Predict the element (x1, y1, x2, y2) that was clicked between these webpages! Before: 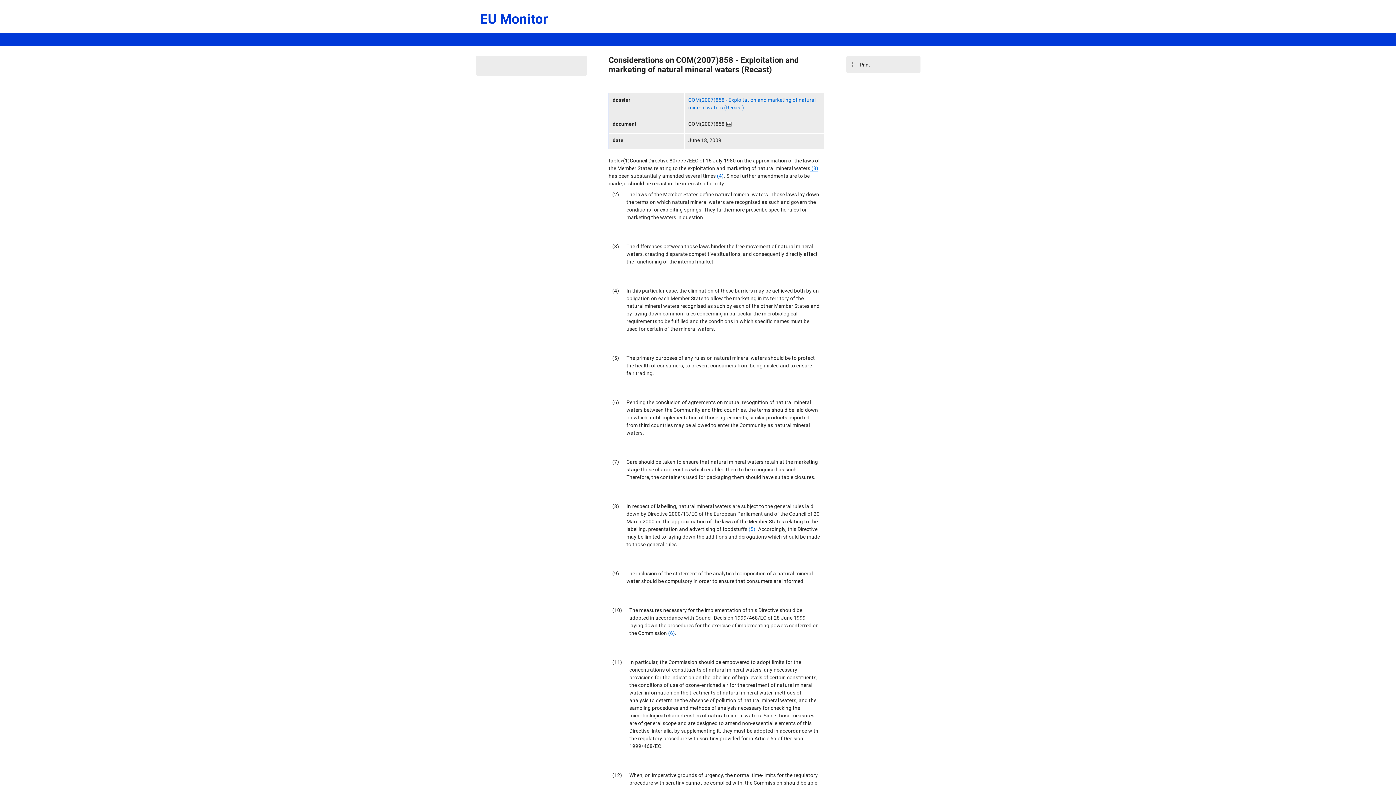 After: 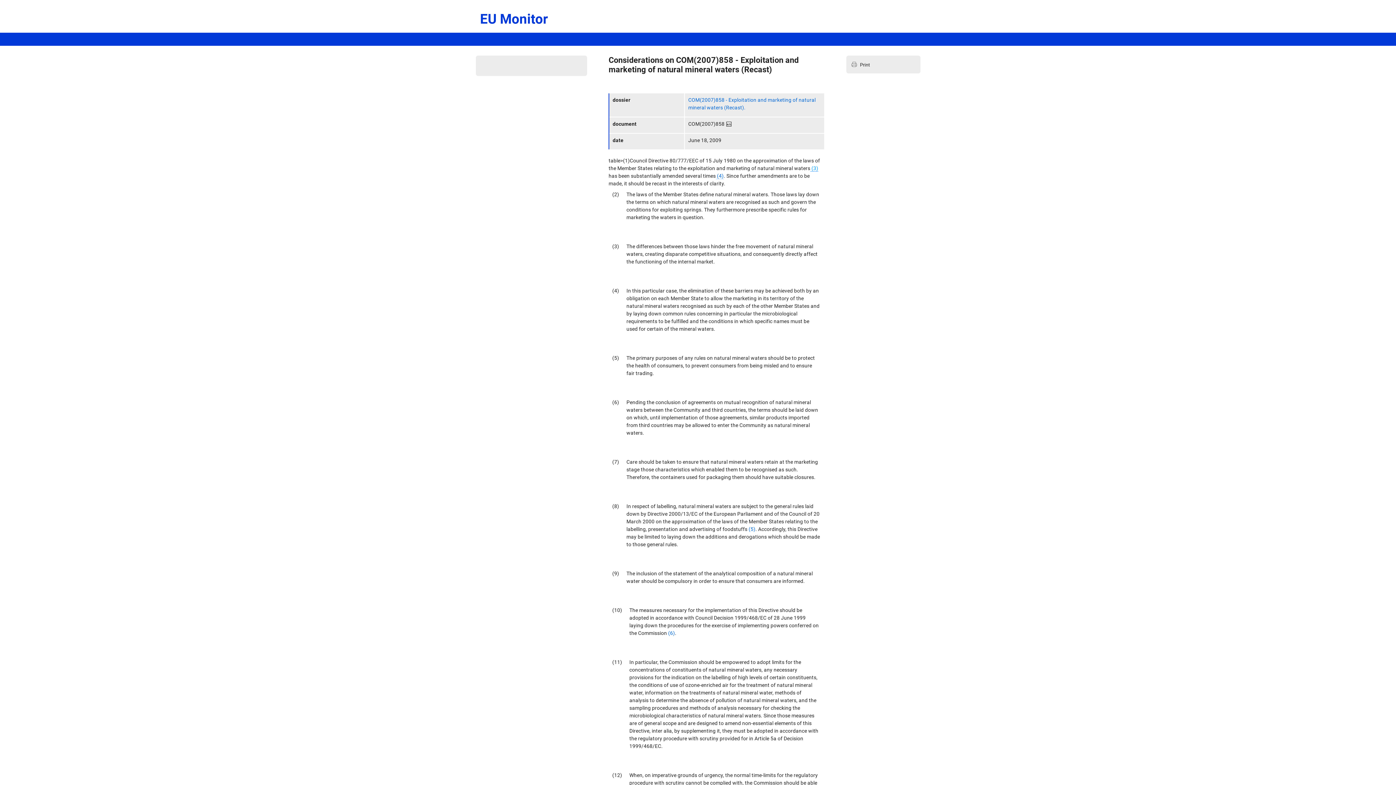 Action: bbox: (810, 165, 818, 171) label:  (3)